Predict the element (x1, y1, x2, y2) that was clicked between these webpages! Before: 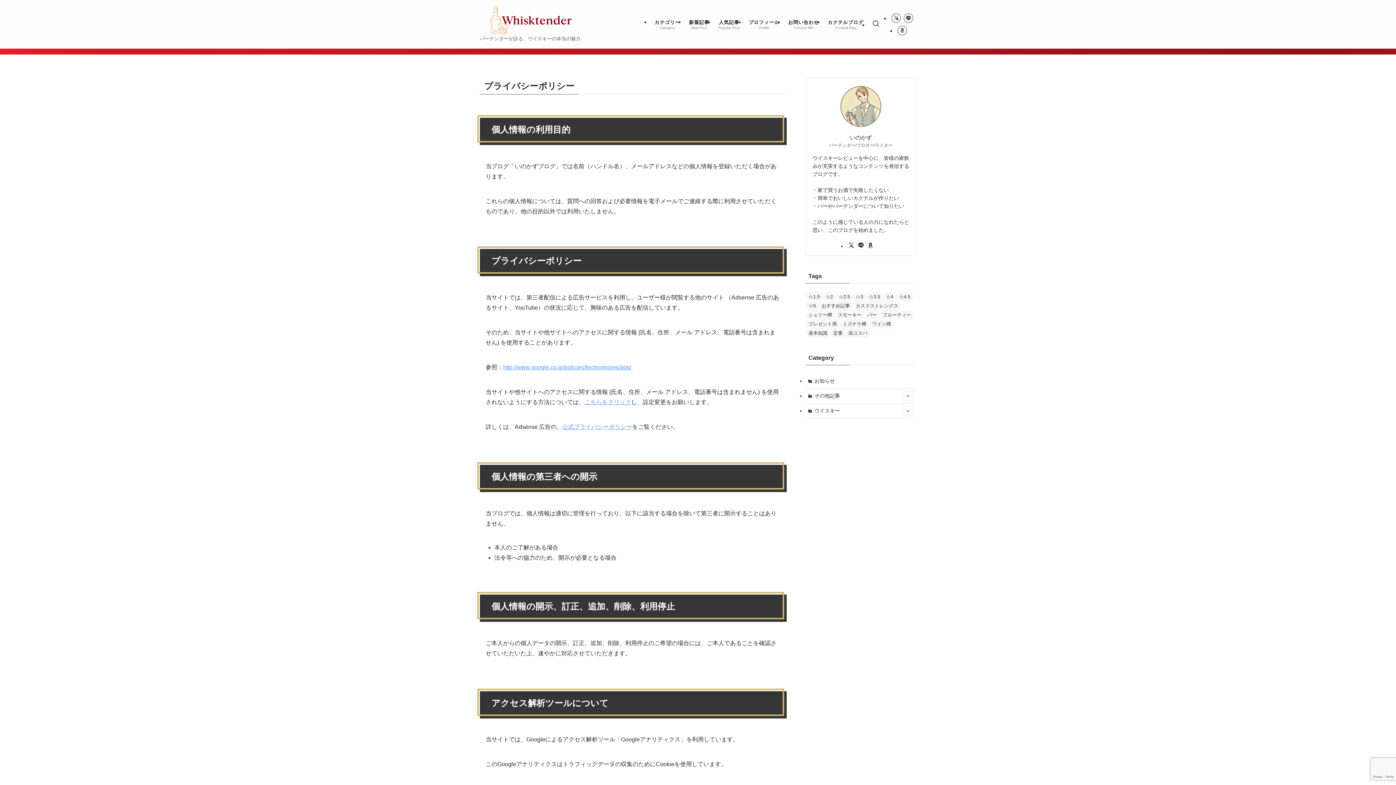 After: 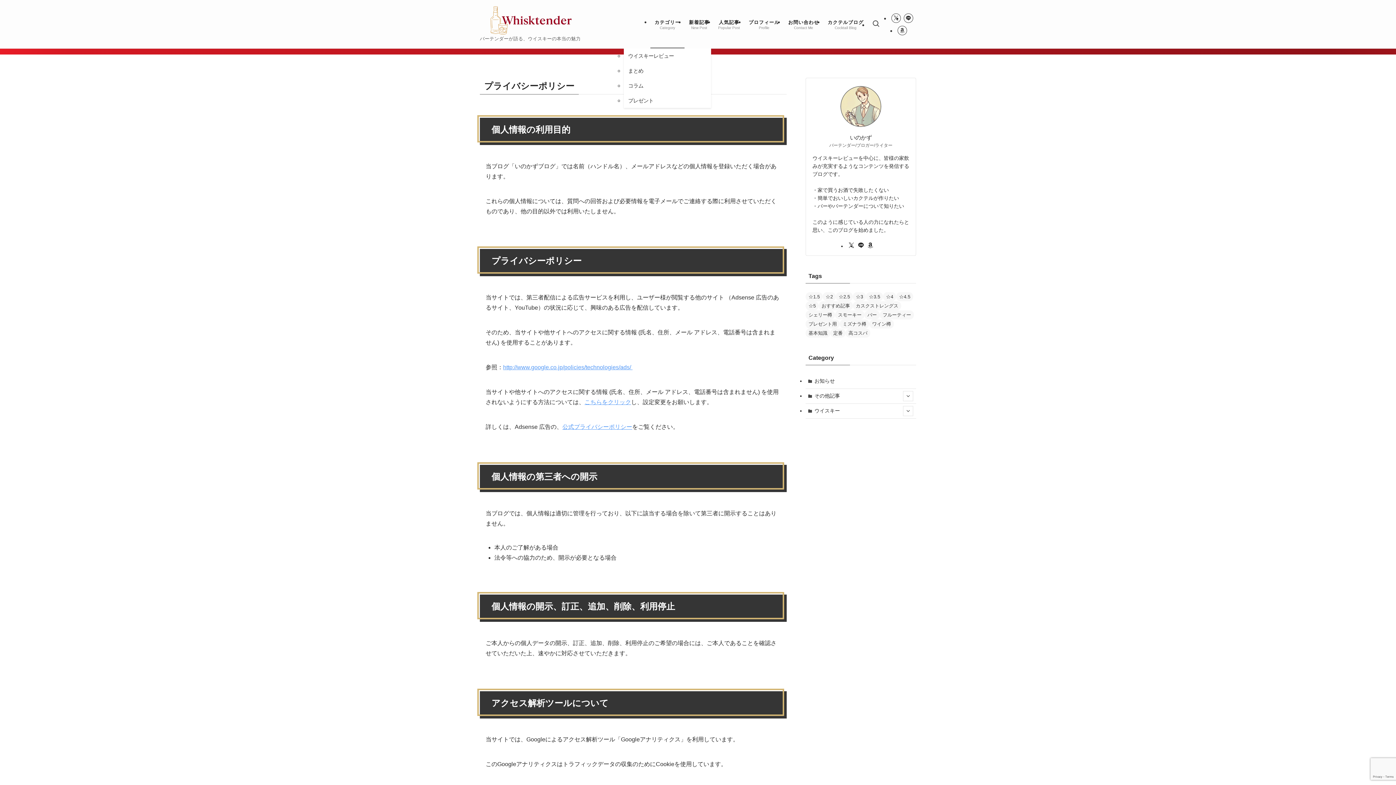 Action: label: カテゴリー
Category bbox: (650, 0, 684, 48)